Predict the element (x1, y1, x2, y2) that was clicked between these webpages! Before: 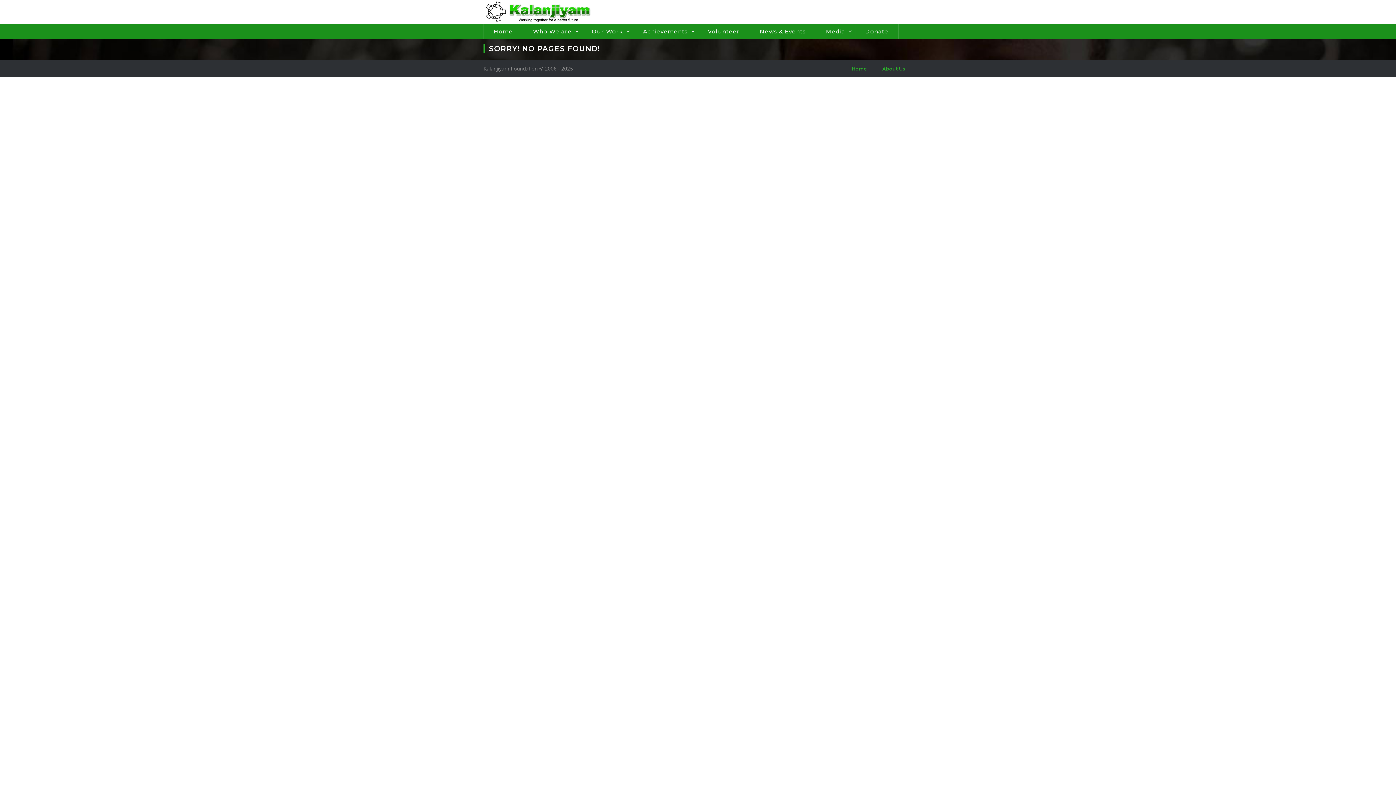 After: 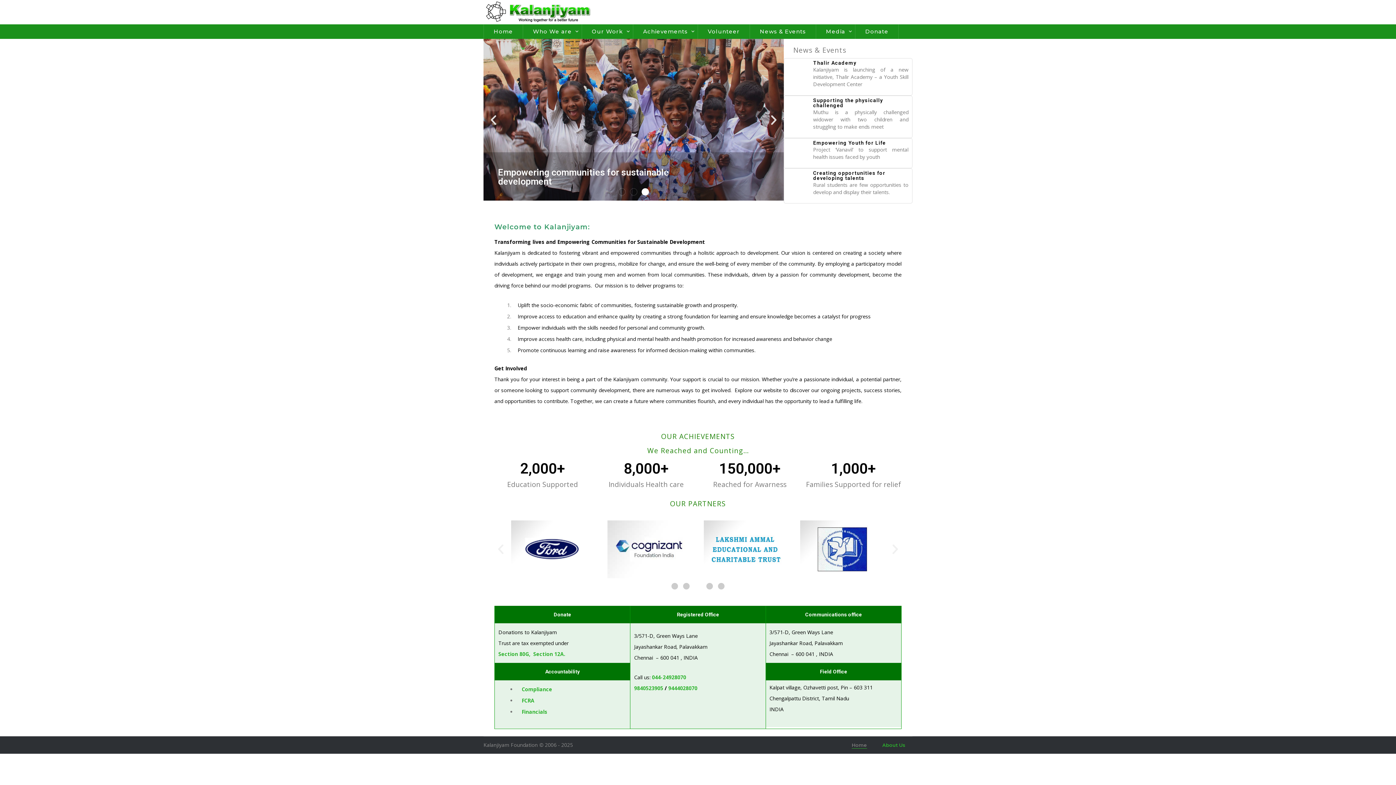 Action: bbox: (483, 8, 592, 15)